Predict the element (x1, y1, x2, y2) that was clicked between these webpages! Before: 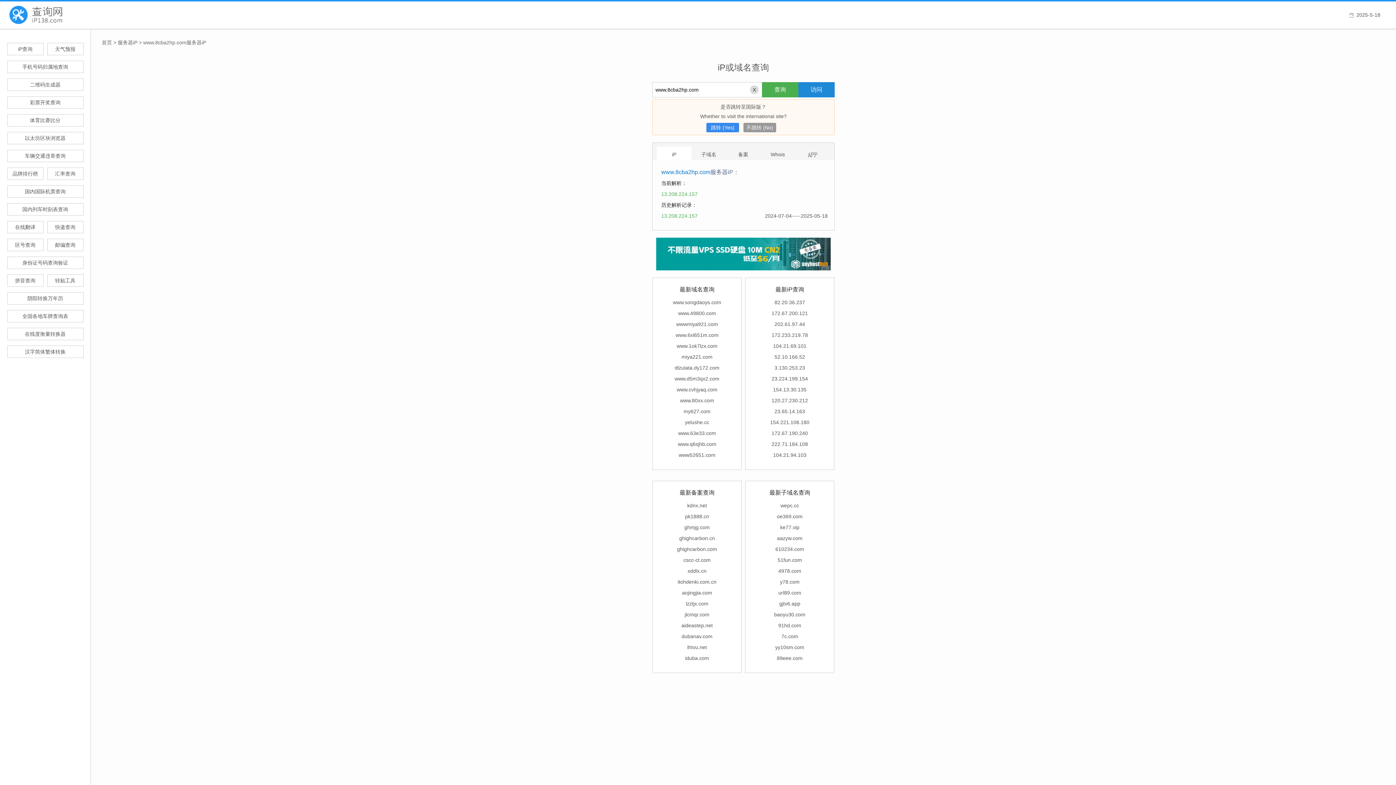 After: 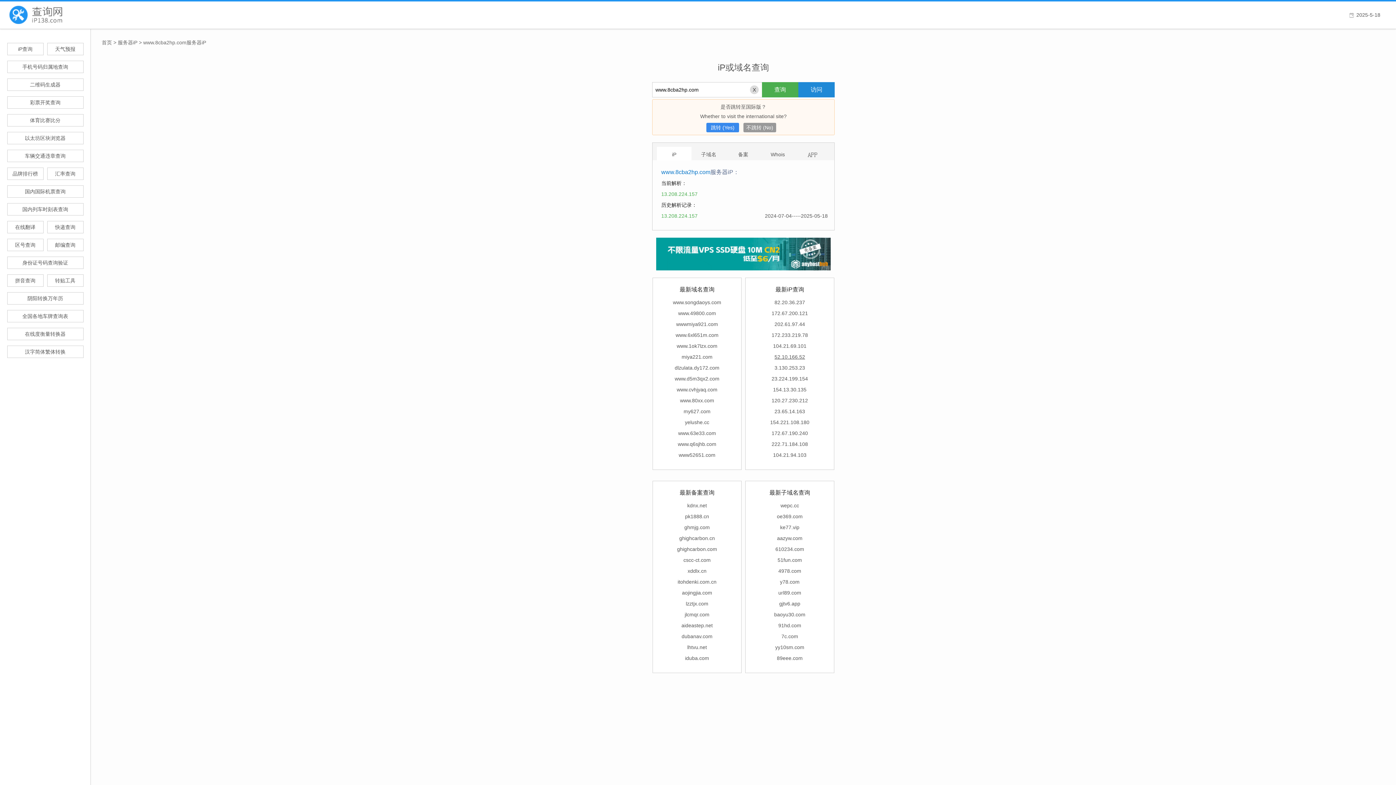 Action: label: 52.10.166.52 bbox: (774, 354, 805, 360)